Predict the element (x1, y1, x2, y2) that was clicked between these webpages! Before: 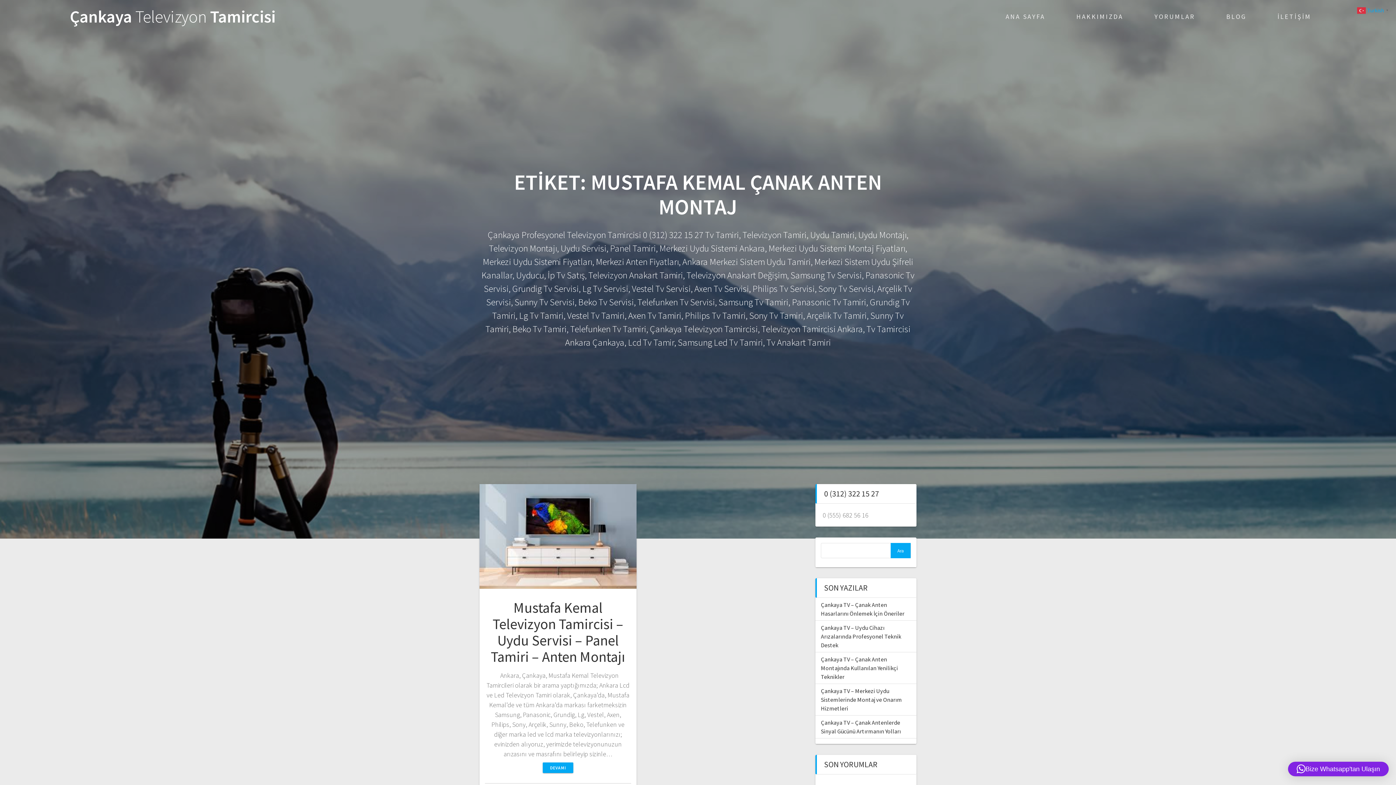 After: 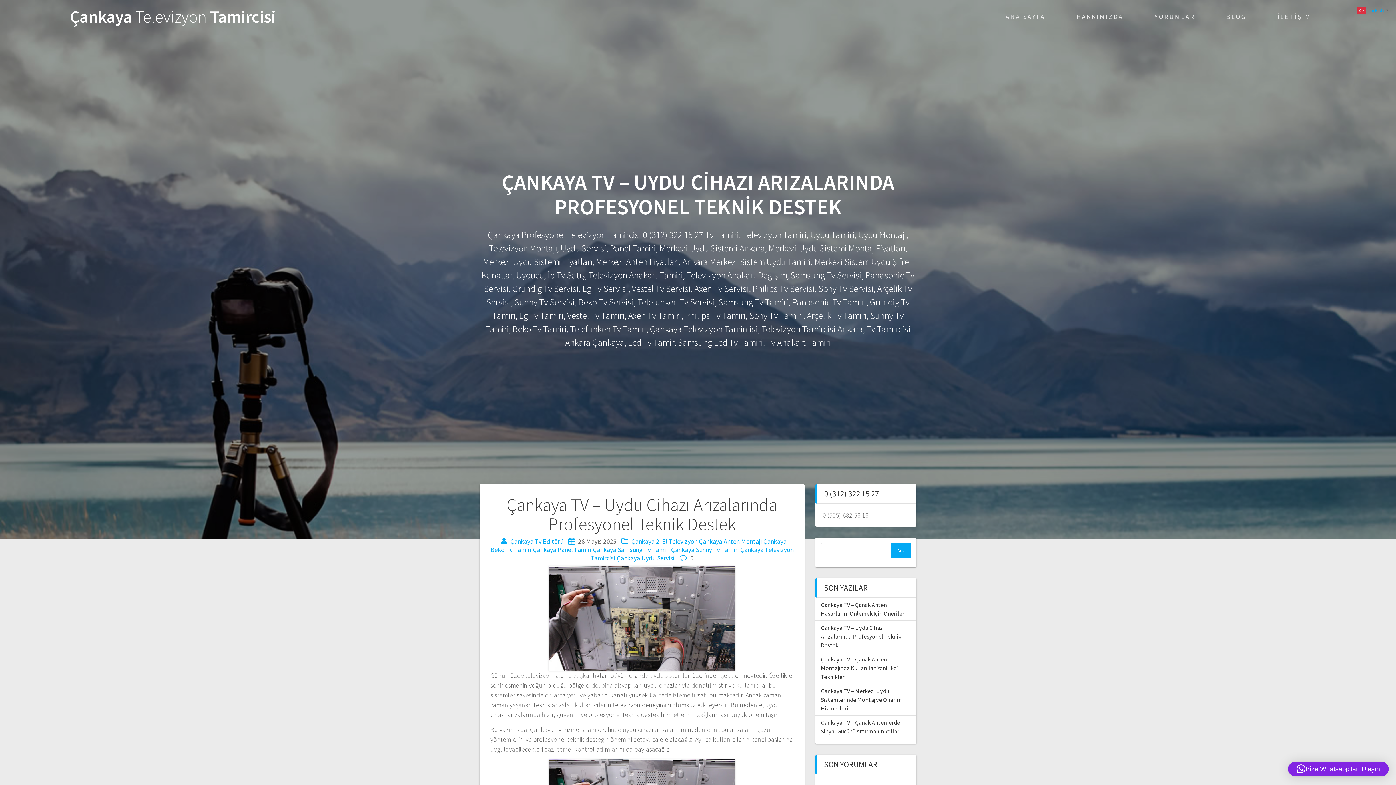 Action: bbox: (821, 624, 901, 649) label: Çankaya TV – Uydu Cihazı Arızalarında Profesyonel Teknik Destek